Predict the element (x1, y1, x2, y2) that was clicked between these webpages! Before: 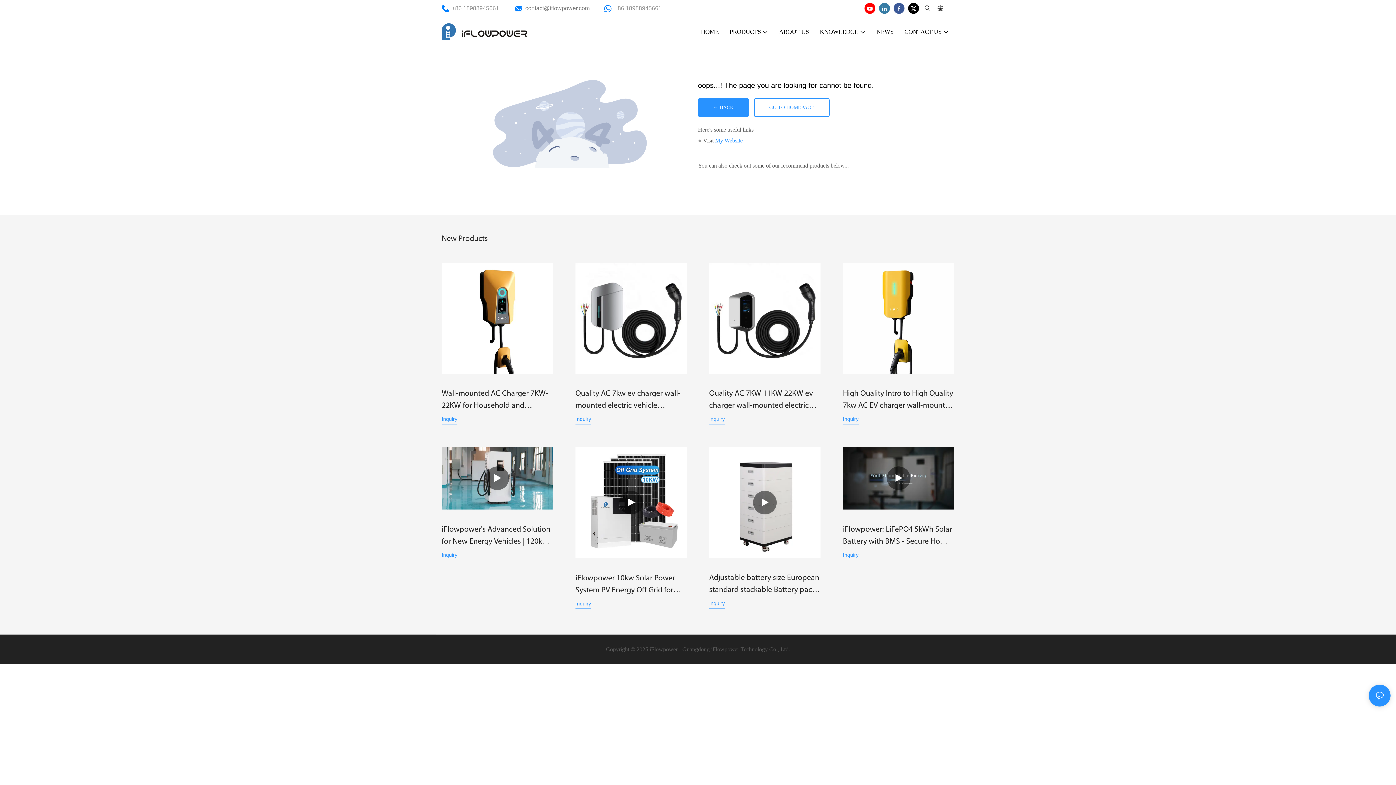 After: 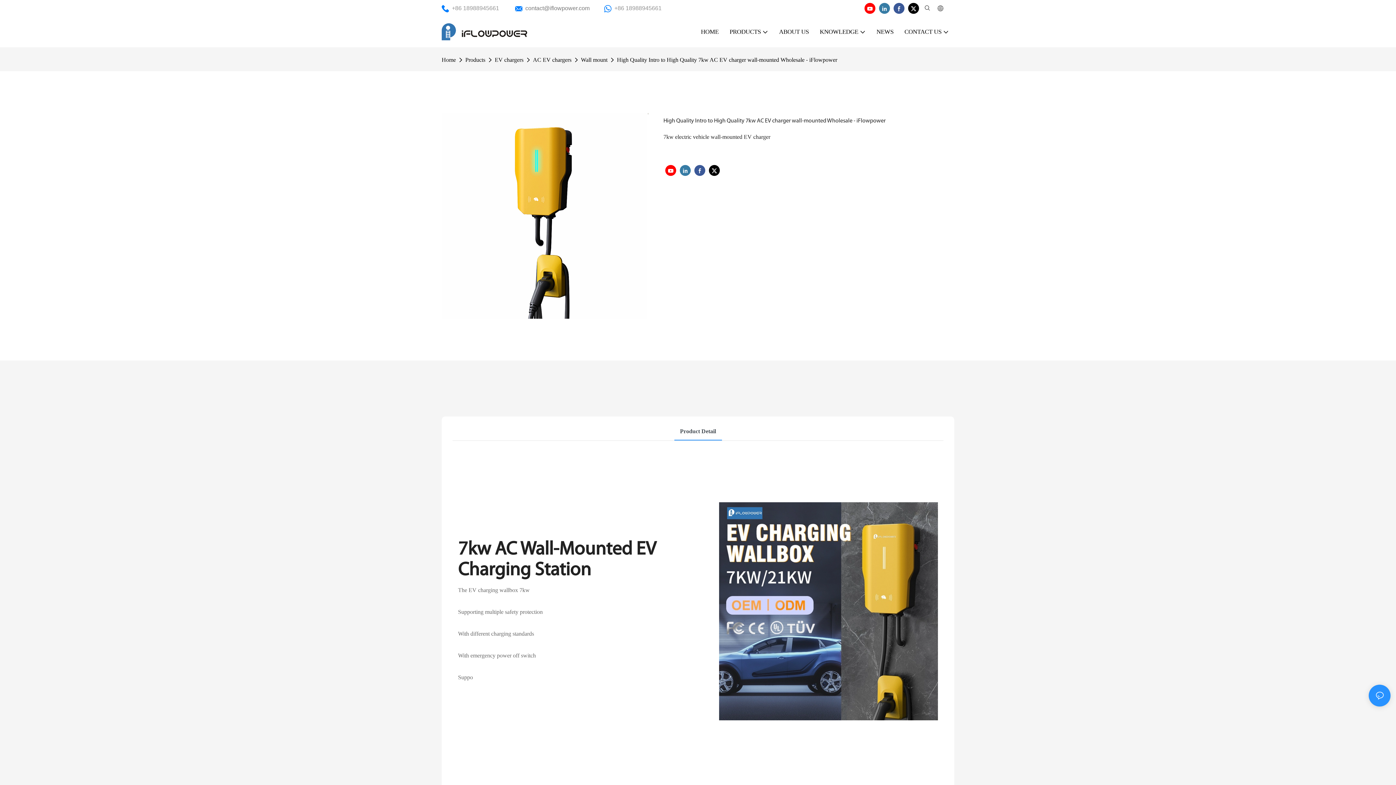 Action: bbox: (843, 262, 954, 273)